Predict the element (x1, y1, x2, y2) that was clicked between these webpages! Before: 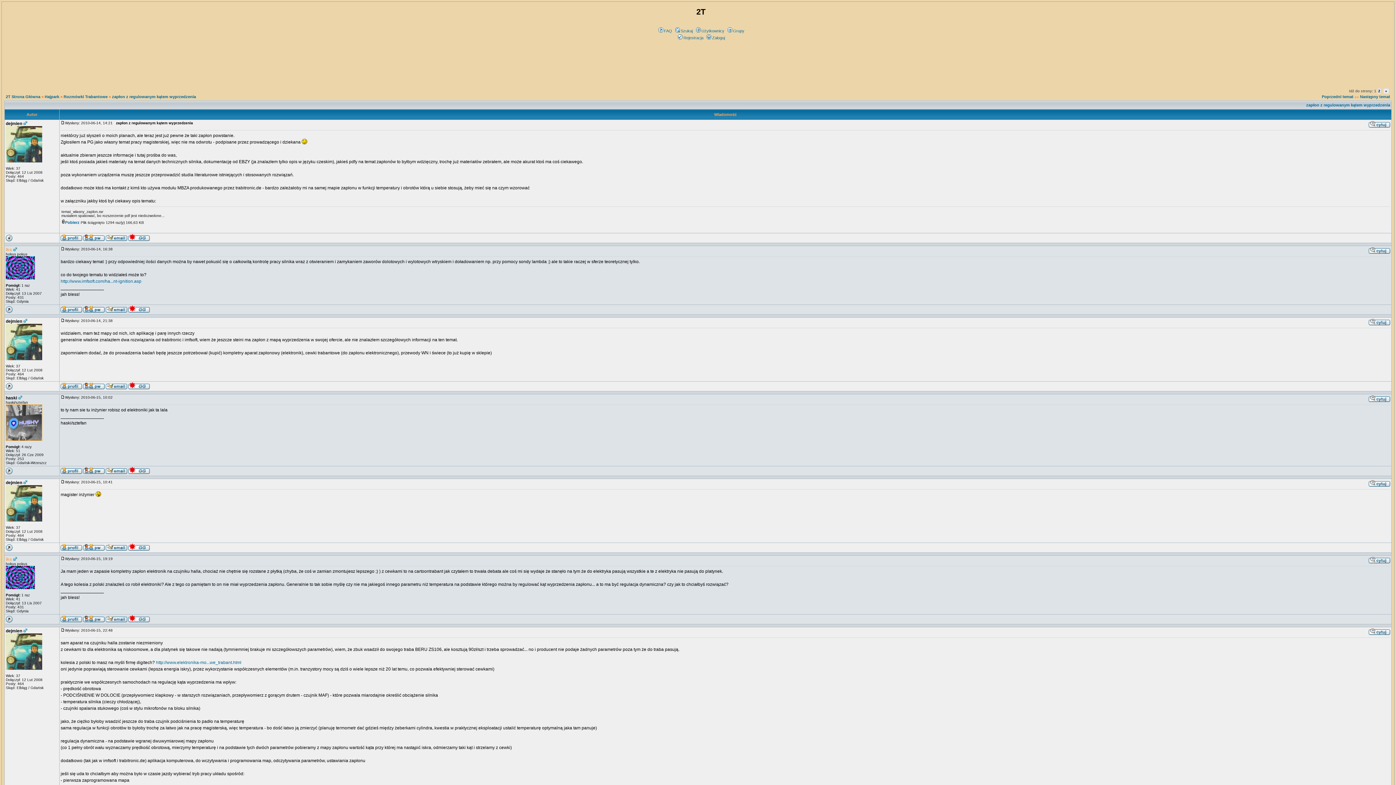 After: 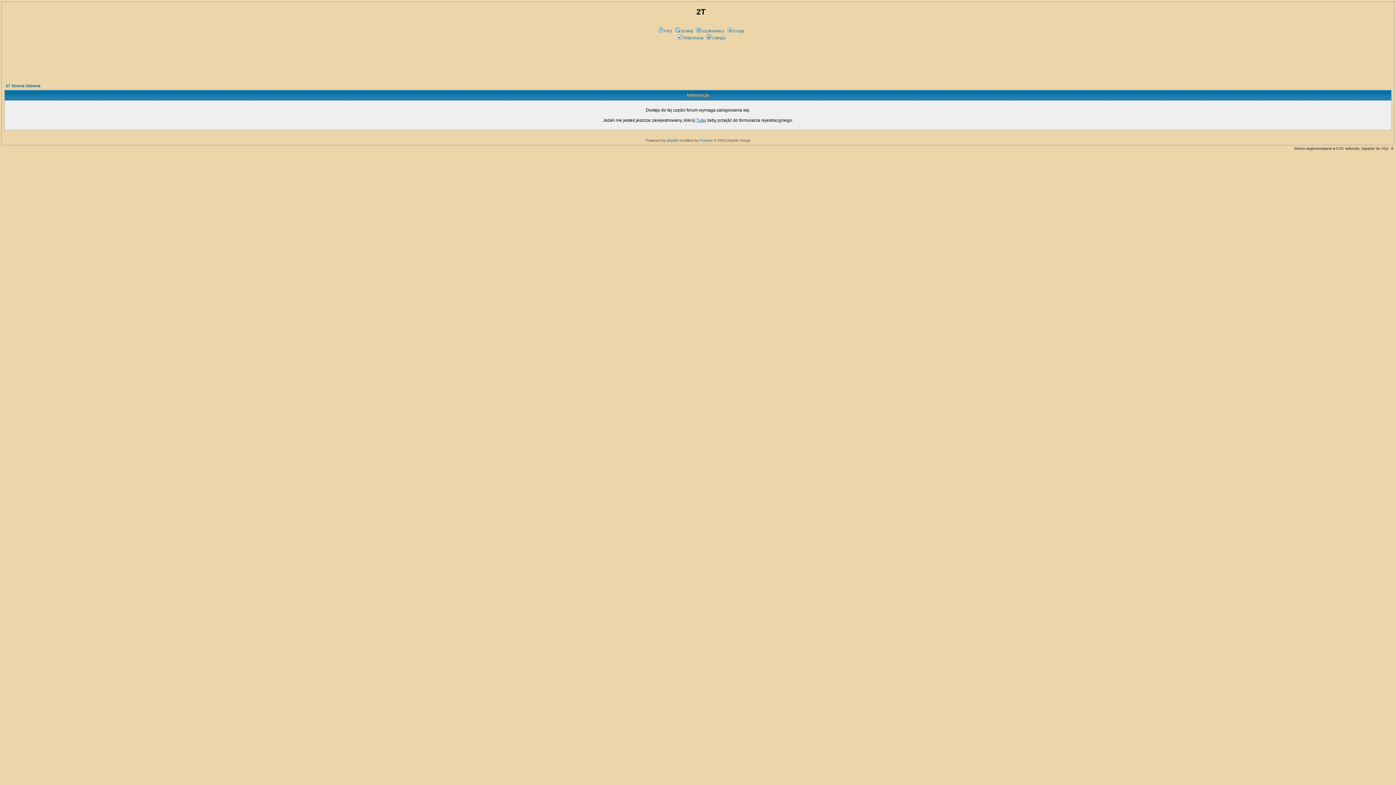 Action: label: haski bbox: (5, 395, 17, 400)